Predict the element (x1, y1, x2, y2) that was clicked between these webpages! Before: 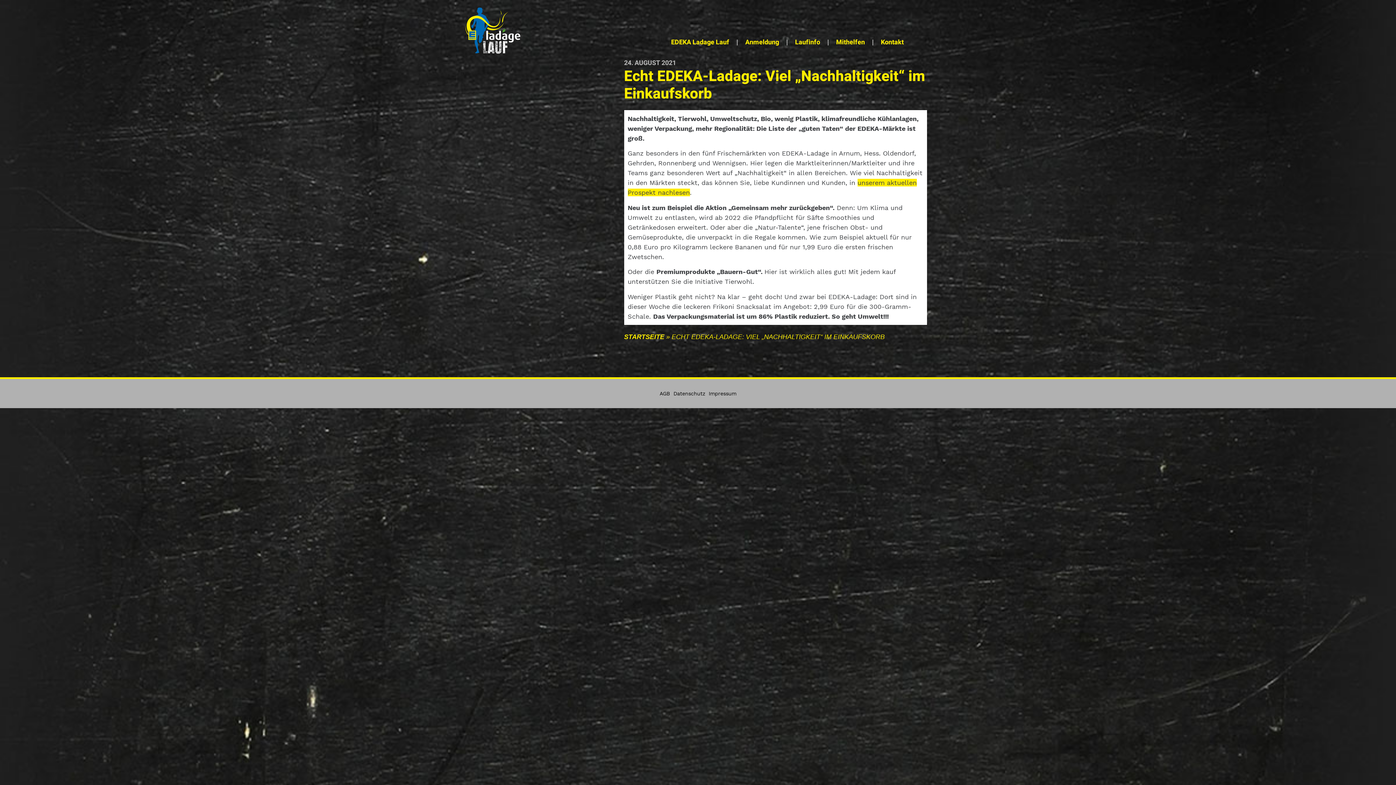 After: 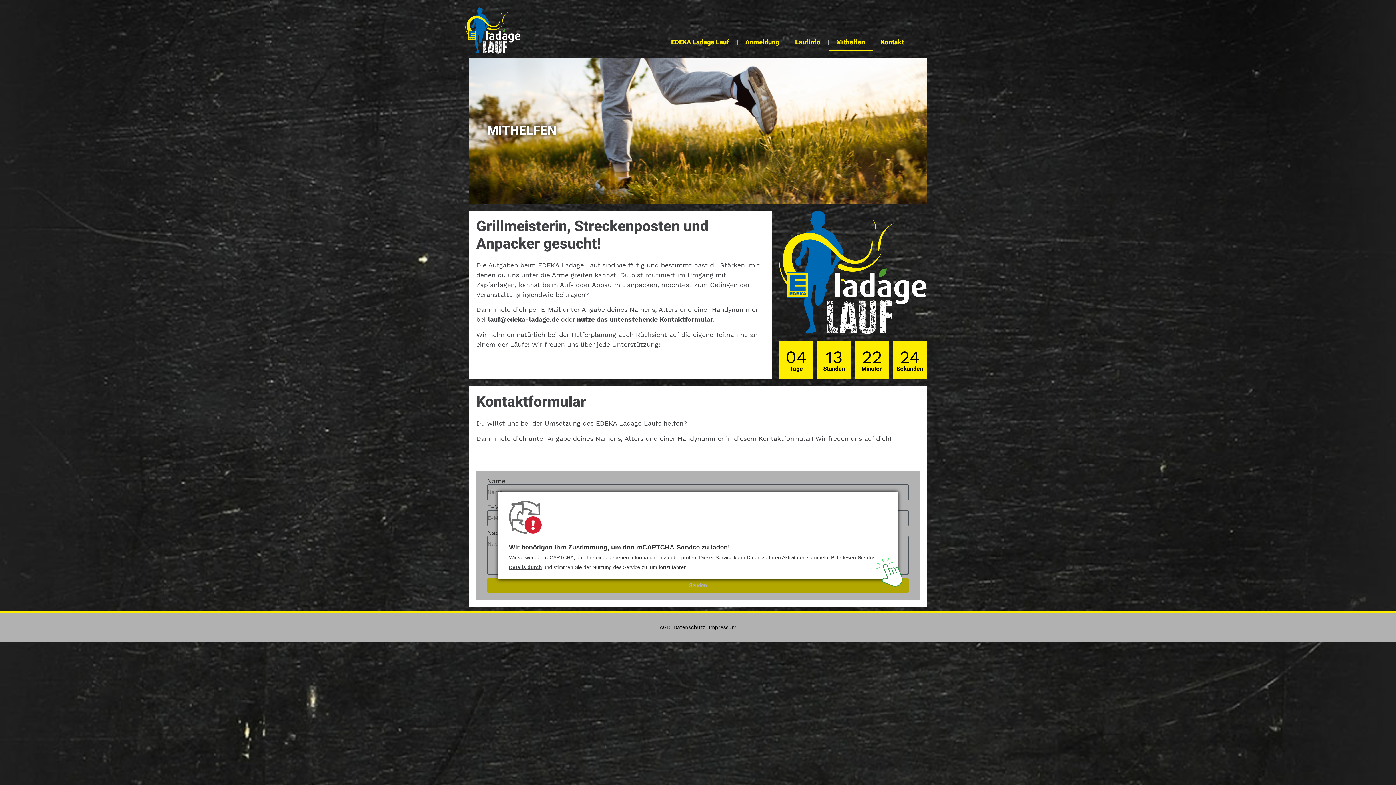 Action: bbox: (828, 34, 872, 50) label: Mithelfen